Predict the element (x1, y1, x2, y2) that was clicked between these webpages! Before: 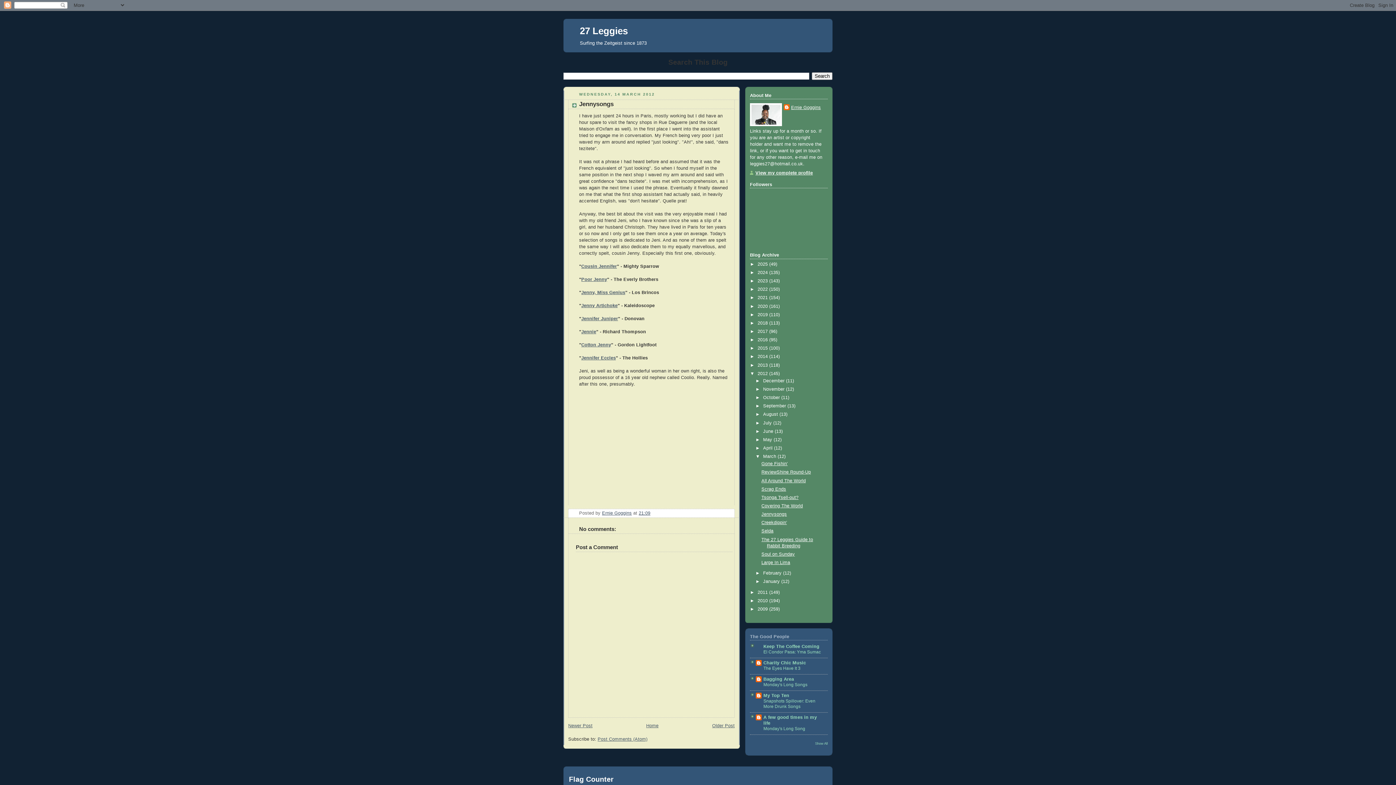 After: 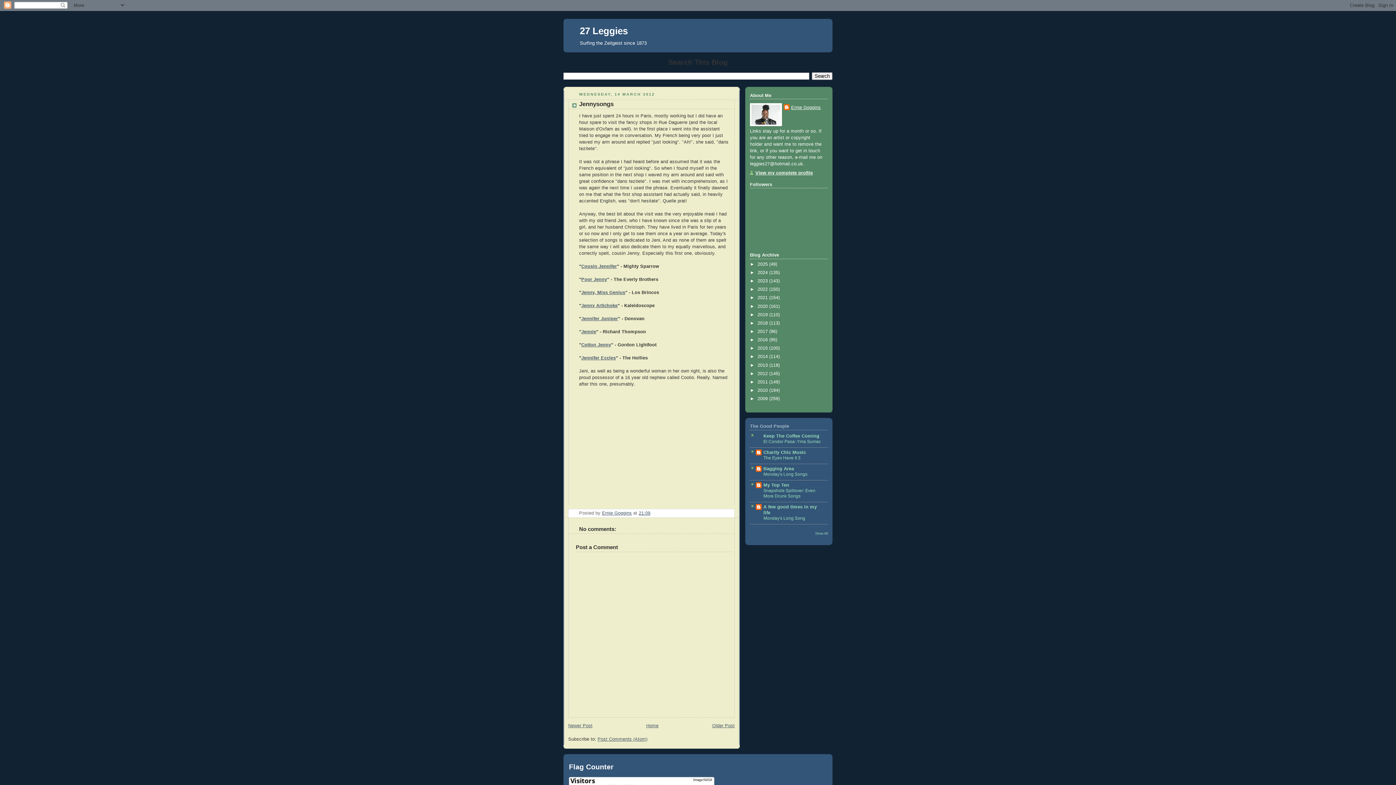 Action: bbox: (750, 371, 757, 376) label: ▼  